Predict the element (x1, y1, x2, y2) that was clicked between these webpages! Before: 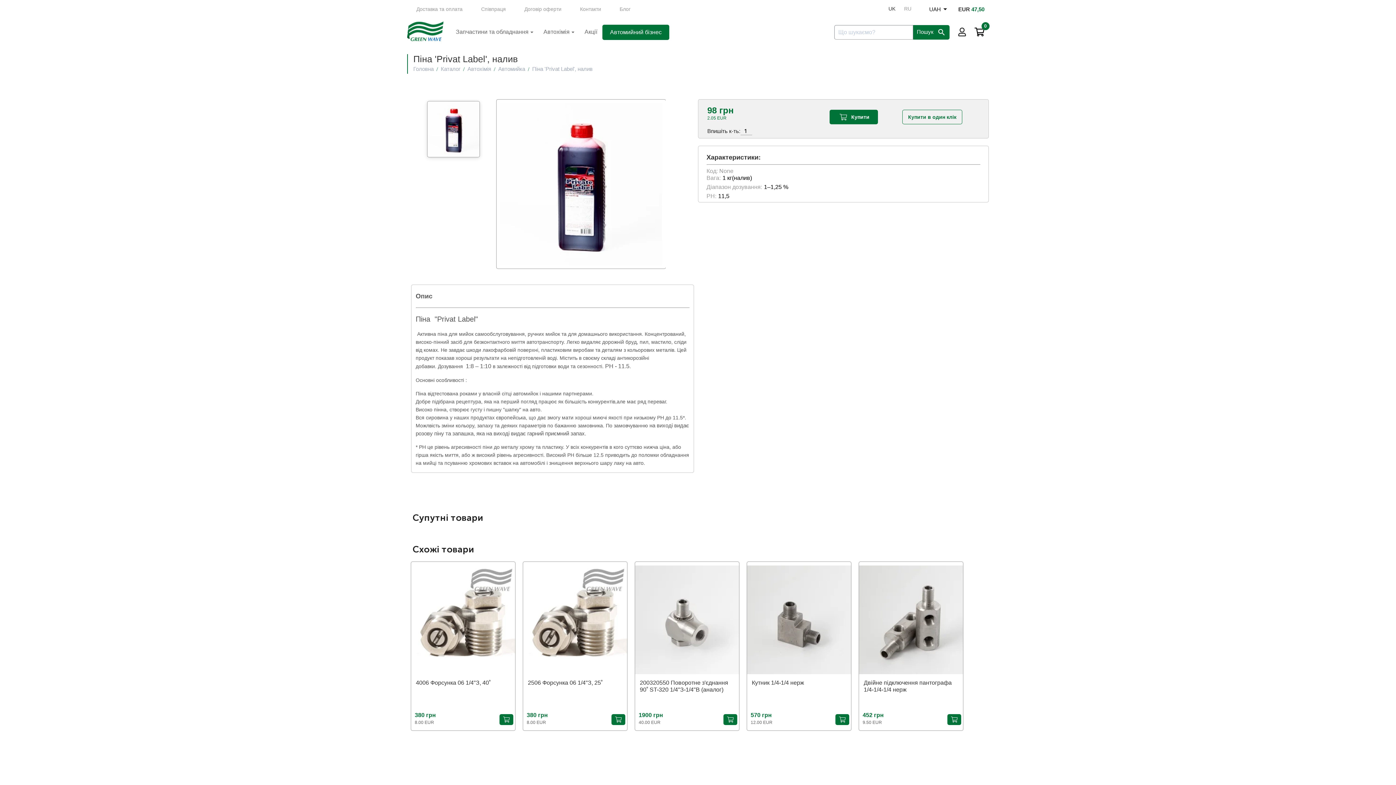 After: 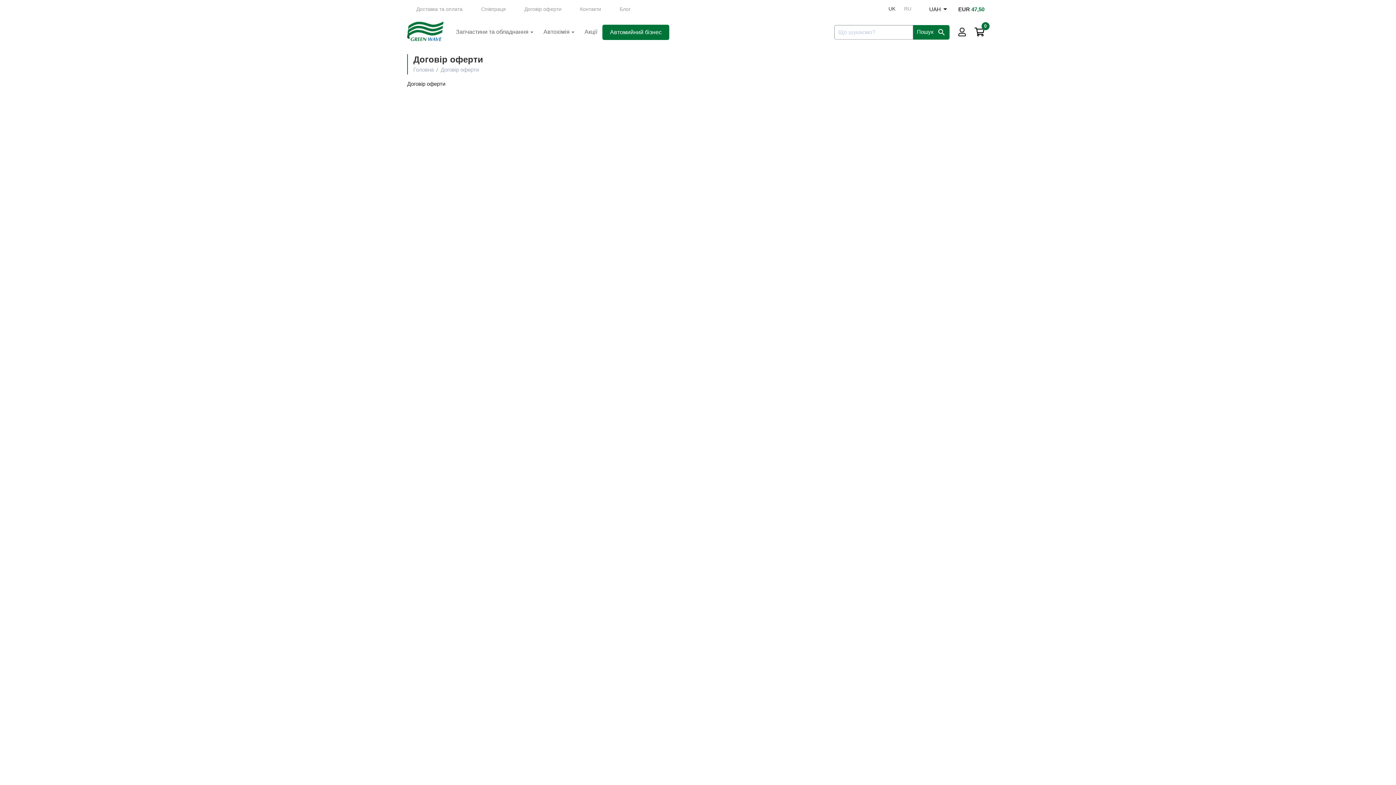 Action: label: Договір оферти bbox: (524, 6, 561, 11)